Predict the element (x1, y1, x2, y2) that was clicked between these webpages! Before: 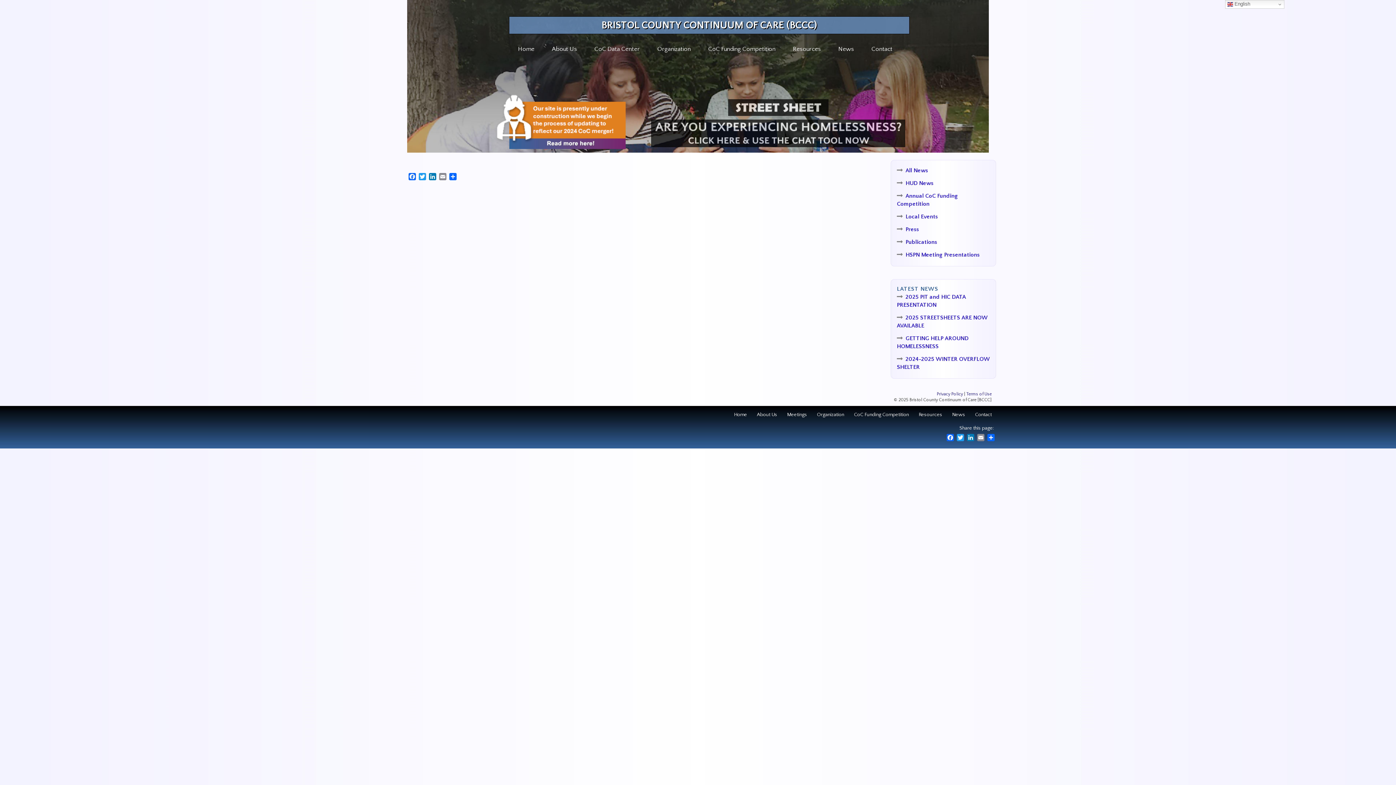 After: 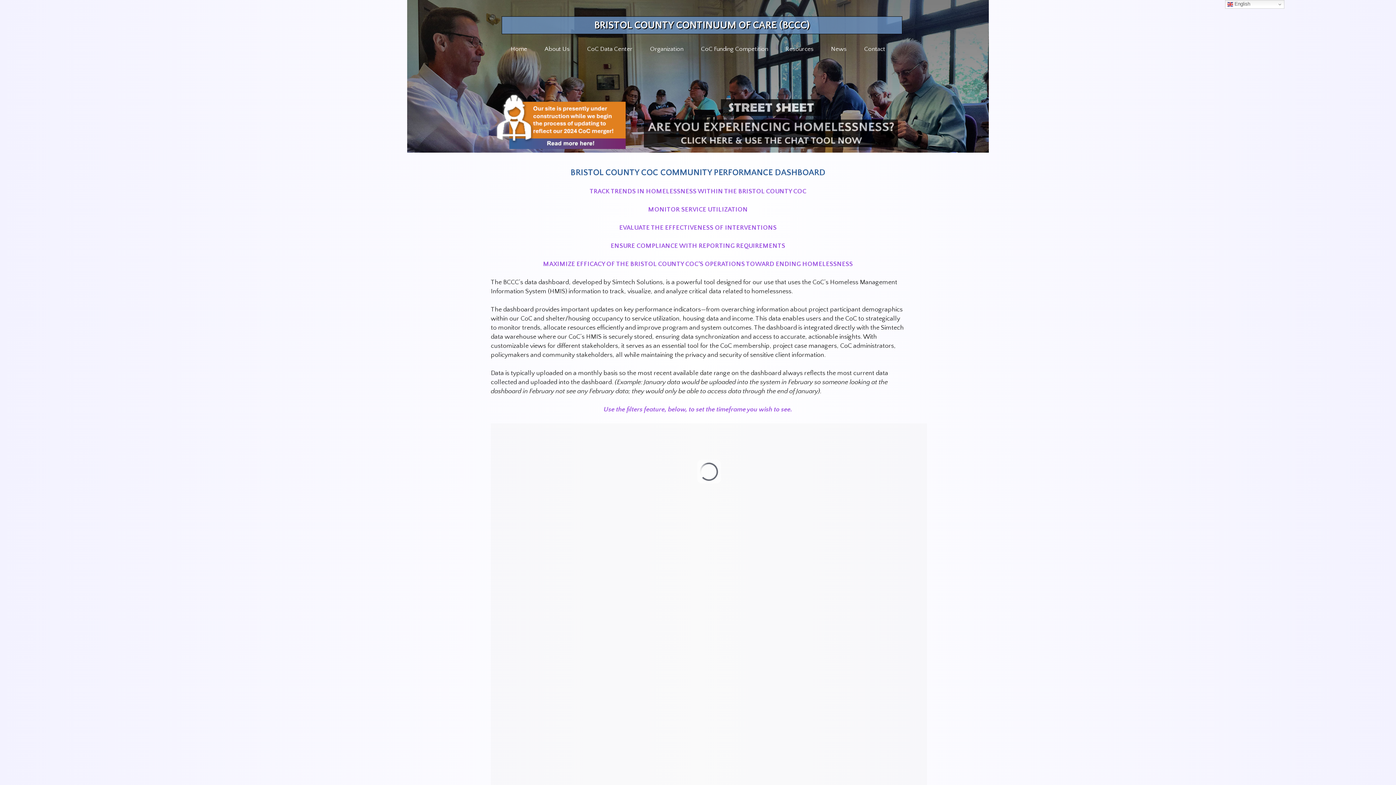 Action: bbox: (586, 40, 648, 58) label: CoC Data Center